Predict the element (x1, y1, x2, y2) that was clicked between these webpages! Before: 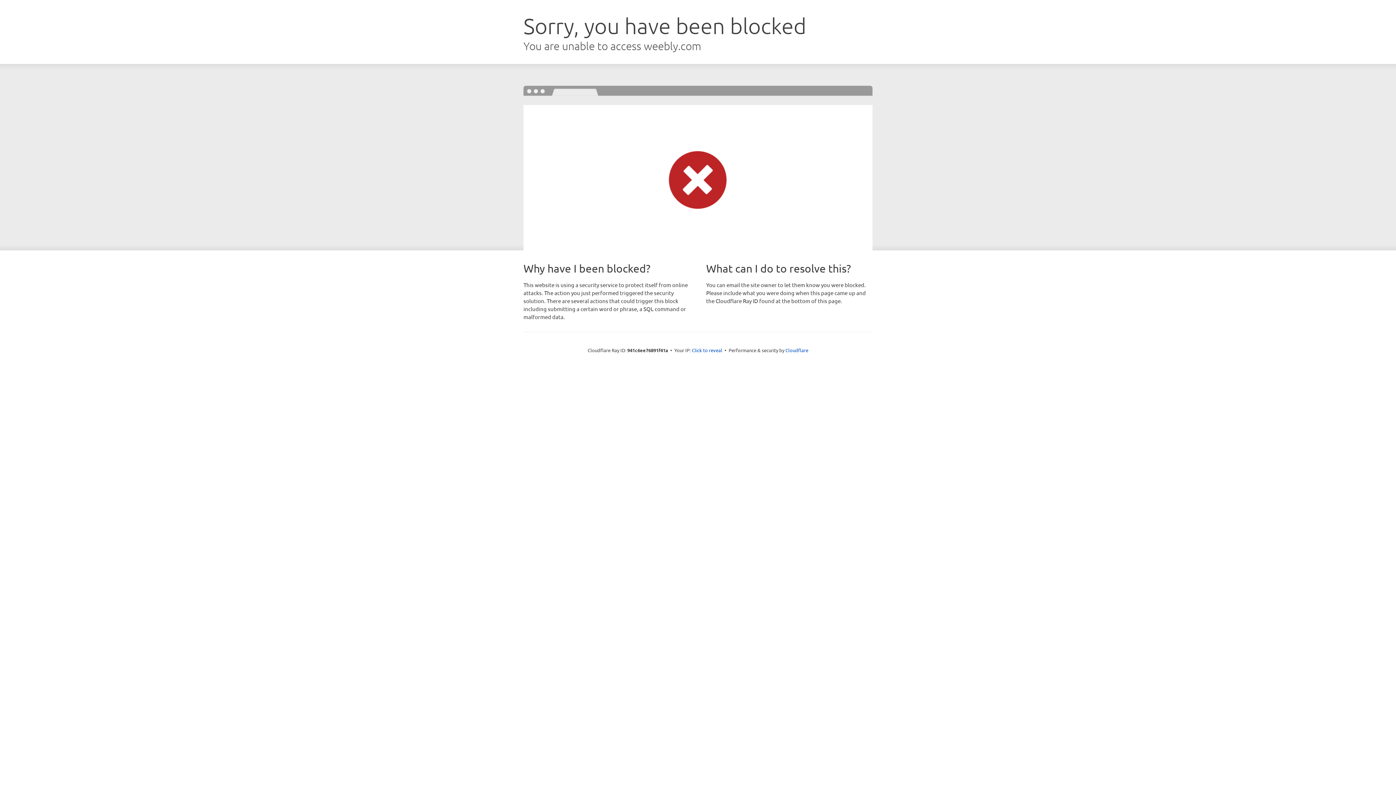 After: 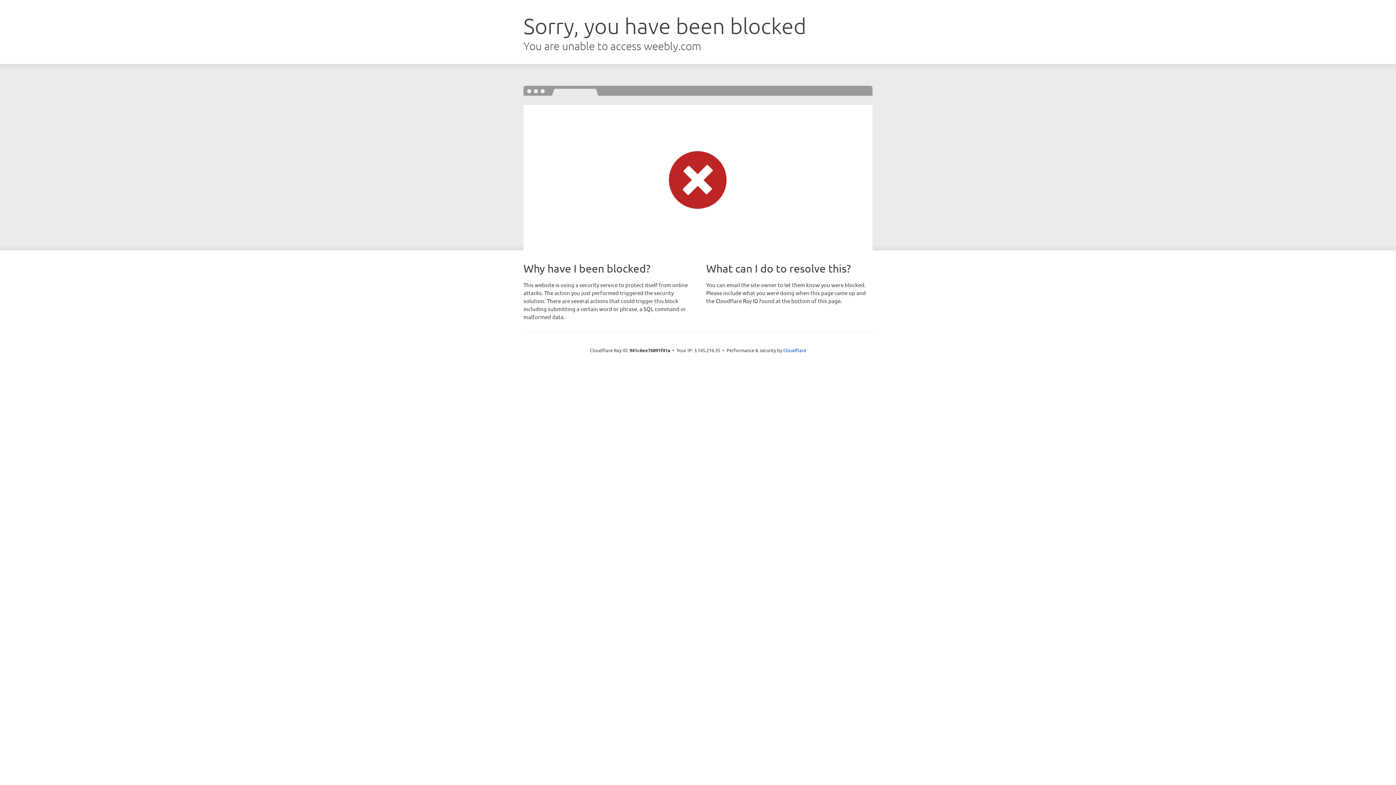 Action: label: Click to reveal bbox: (692, 346, 722, 353)